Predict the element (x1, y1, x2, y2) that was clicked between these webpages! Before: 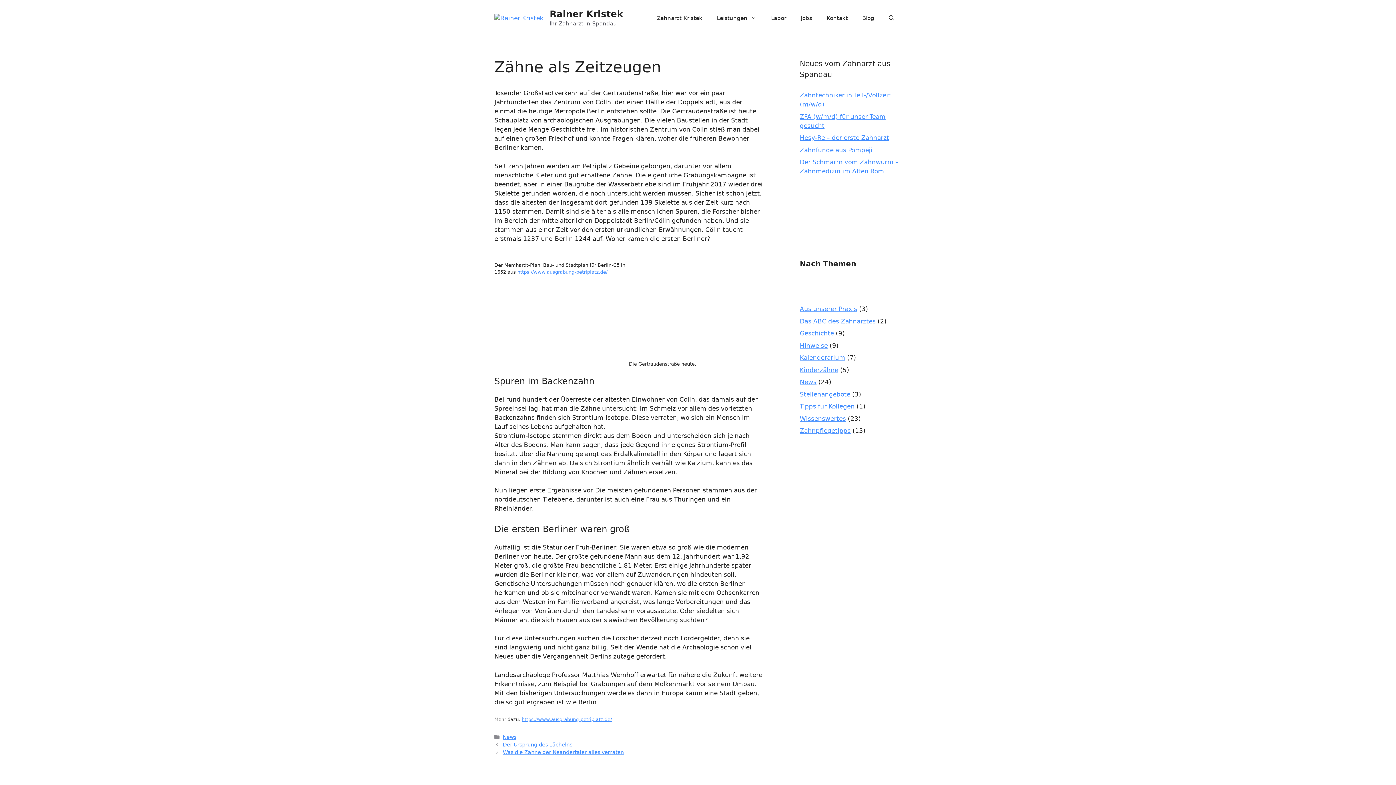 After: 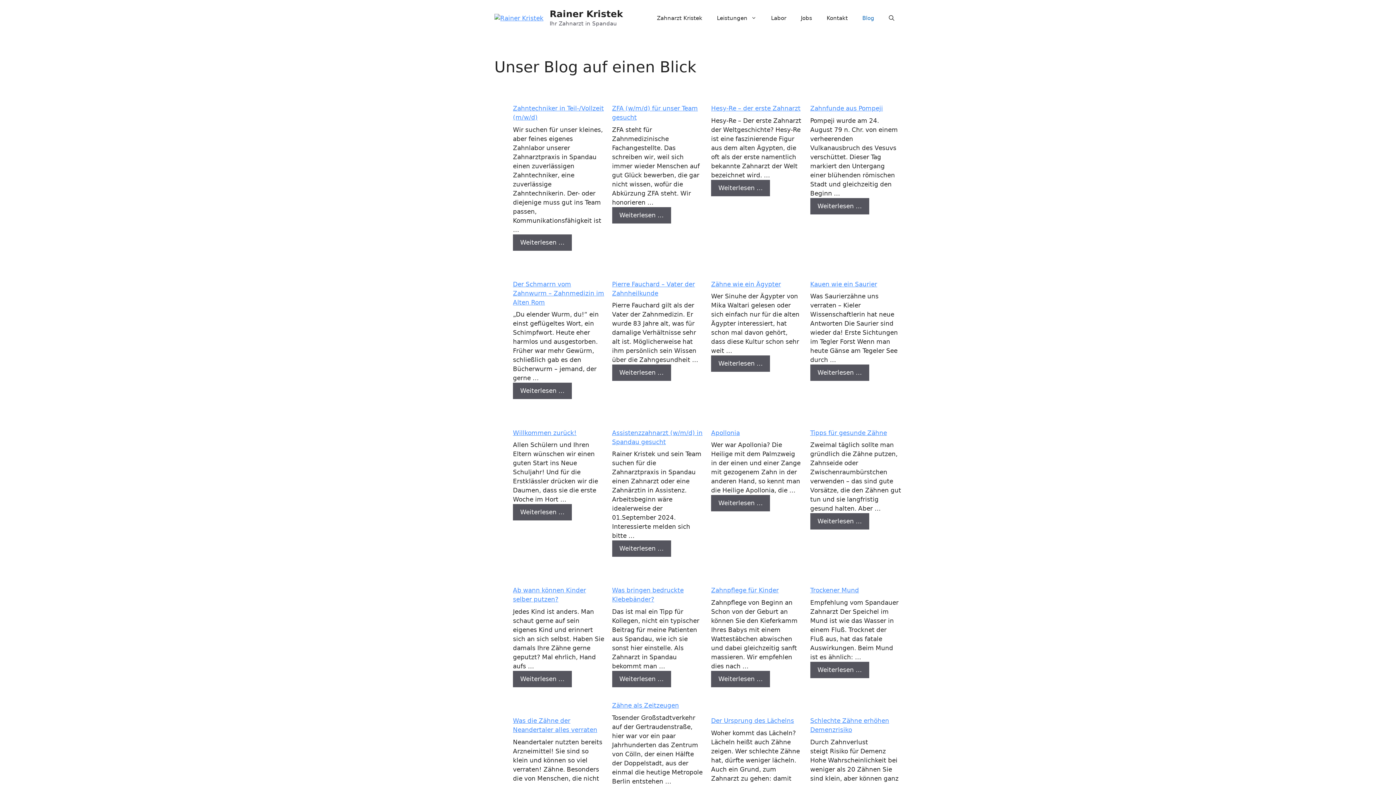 Action: label: Blog bbox: (855, 7, 881, 29)